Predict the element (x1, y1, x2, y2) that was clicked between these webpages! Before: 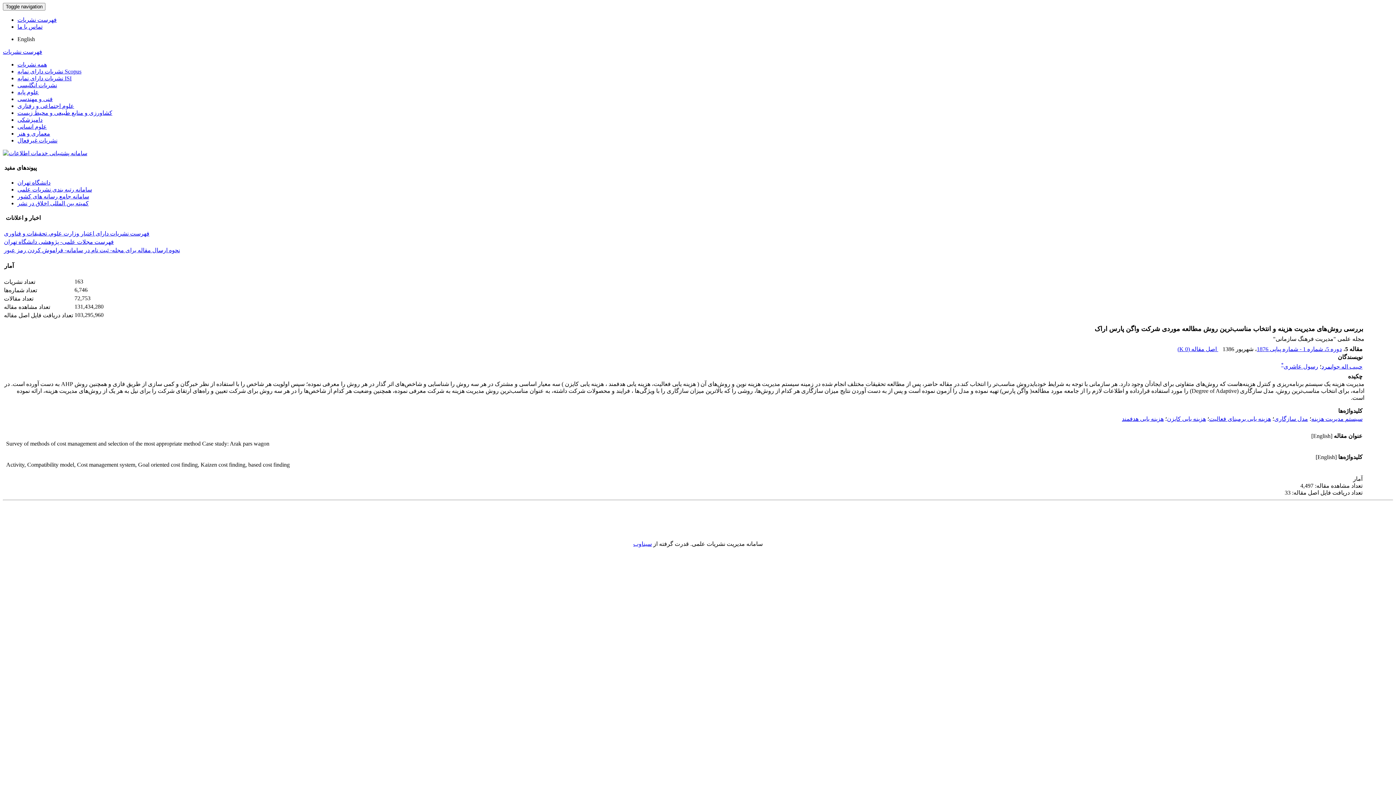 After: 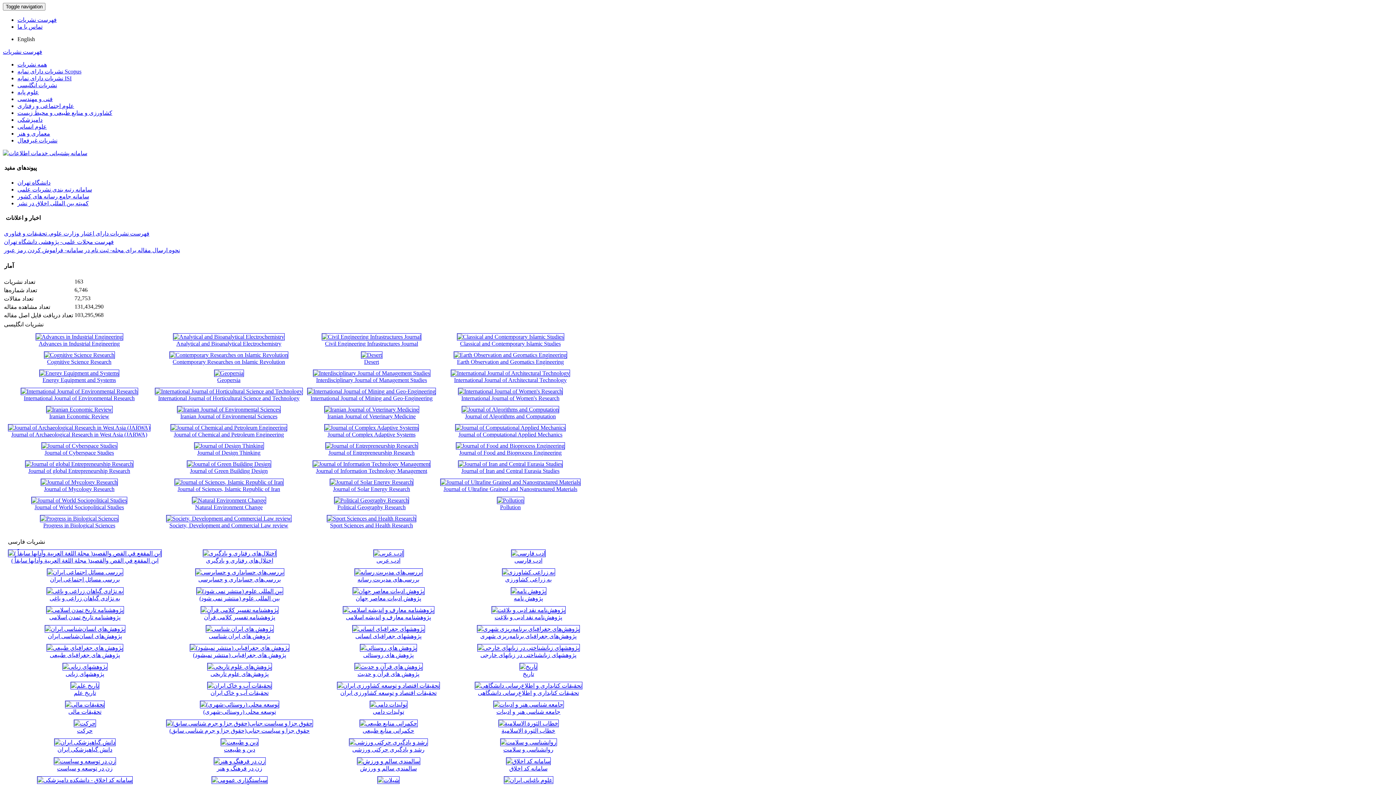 Action: label: فهرست نشریات bbox: (17, 16, 56, 22)